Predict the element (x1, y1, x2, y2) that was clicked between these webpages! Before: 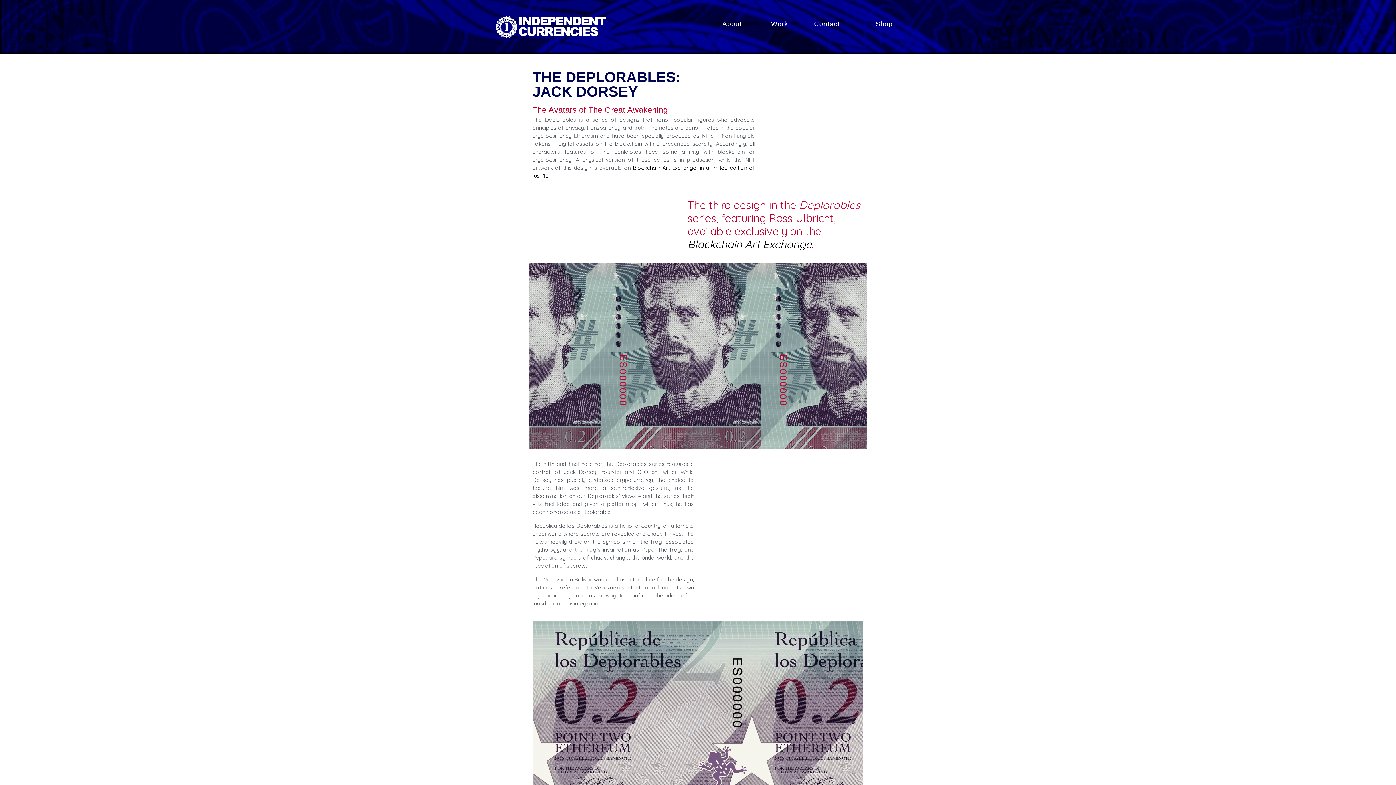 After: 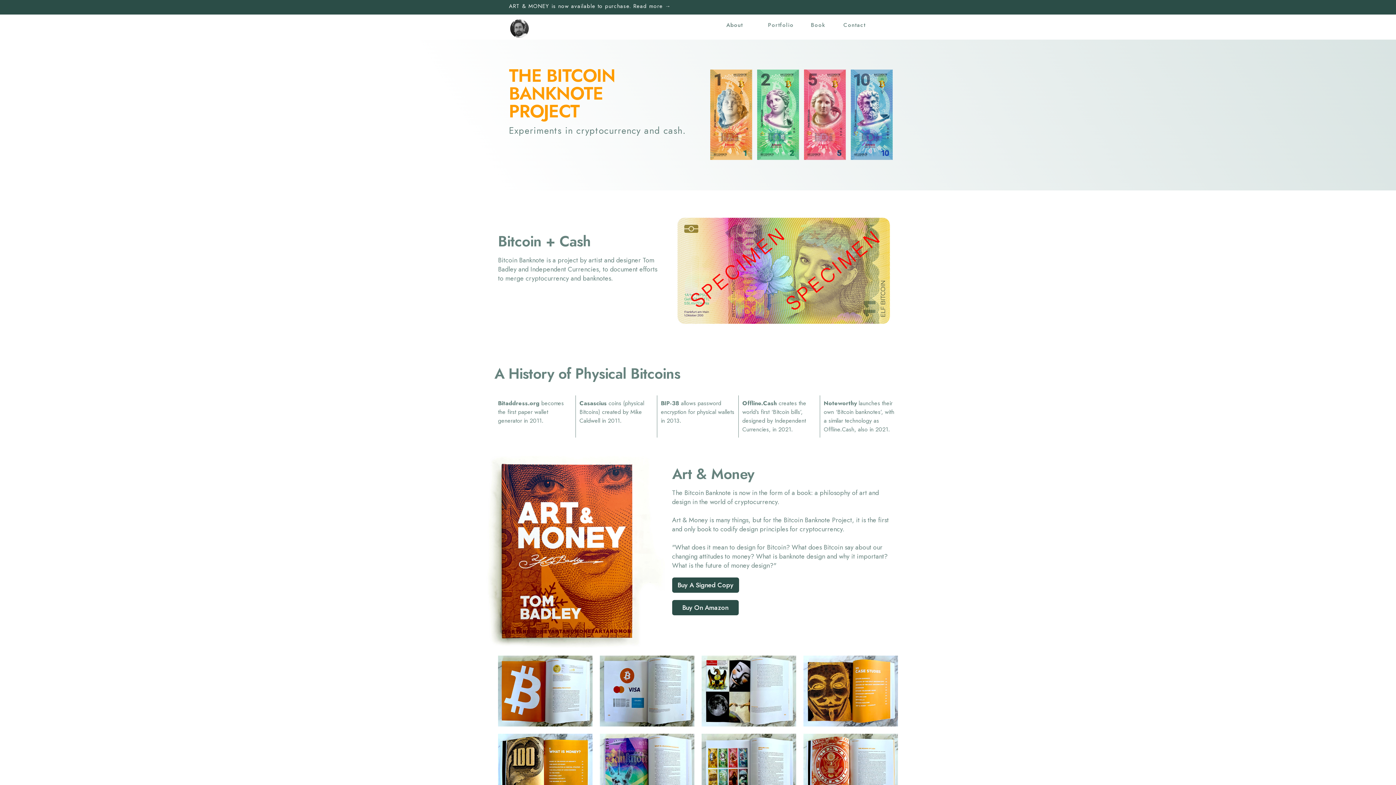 Action: label: About bbox: (713, 16, 750, 31)